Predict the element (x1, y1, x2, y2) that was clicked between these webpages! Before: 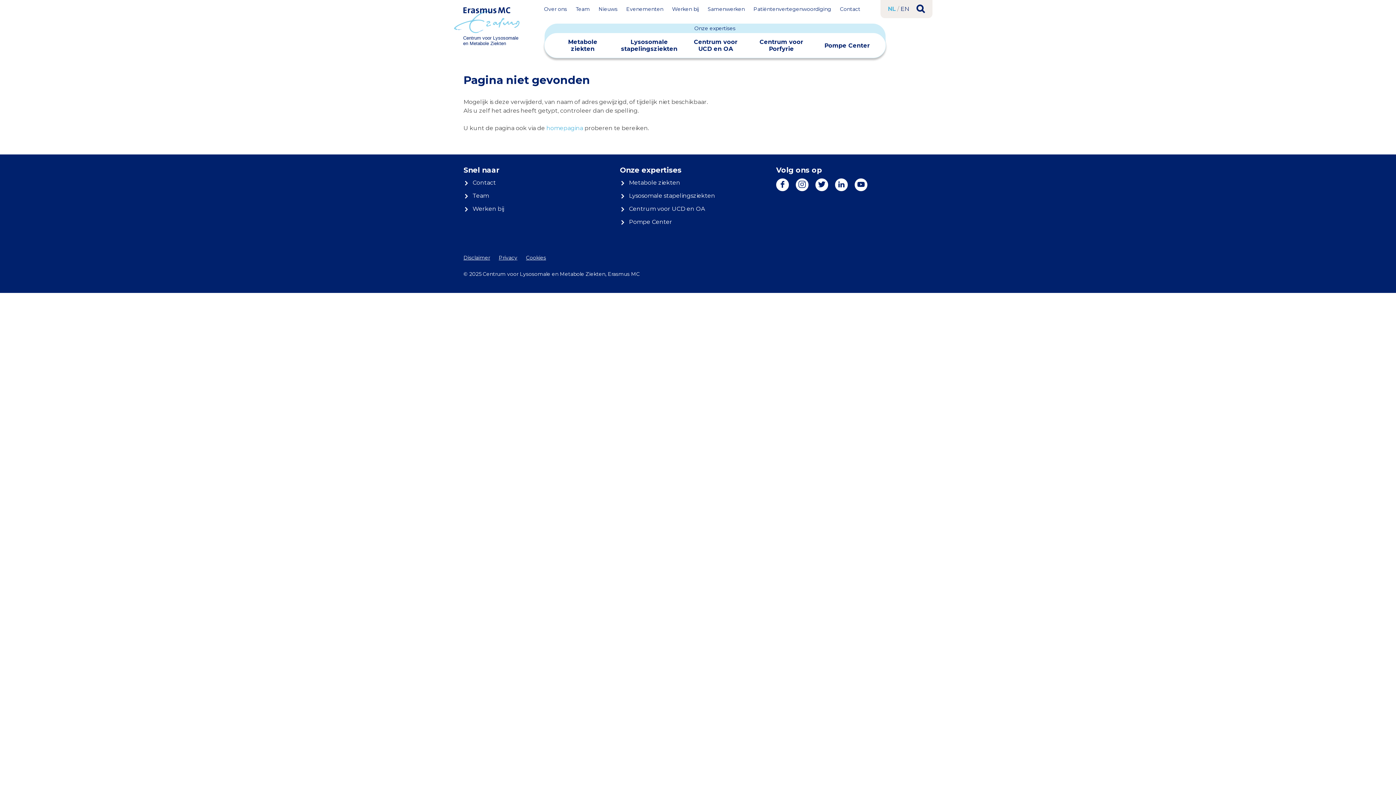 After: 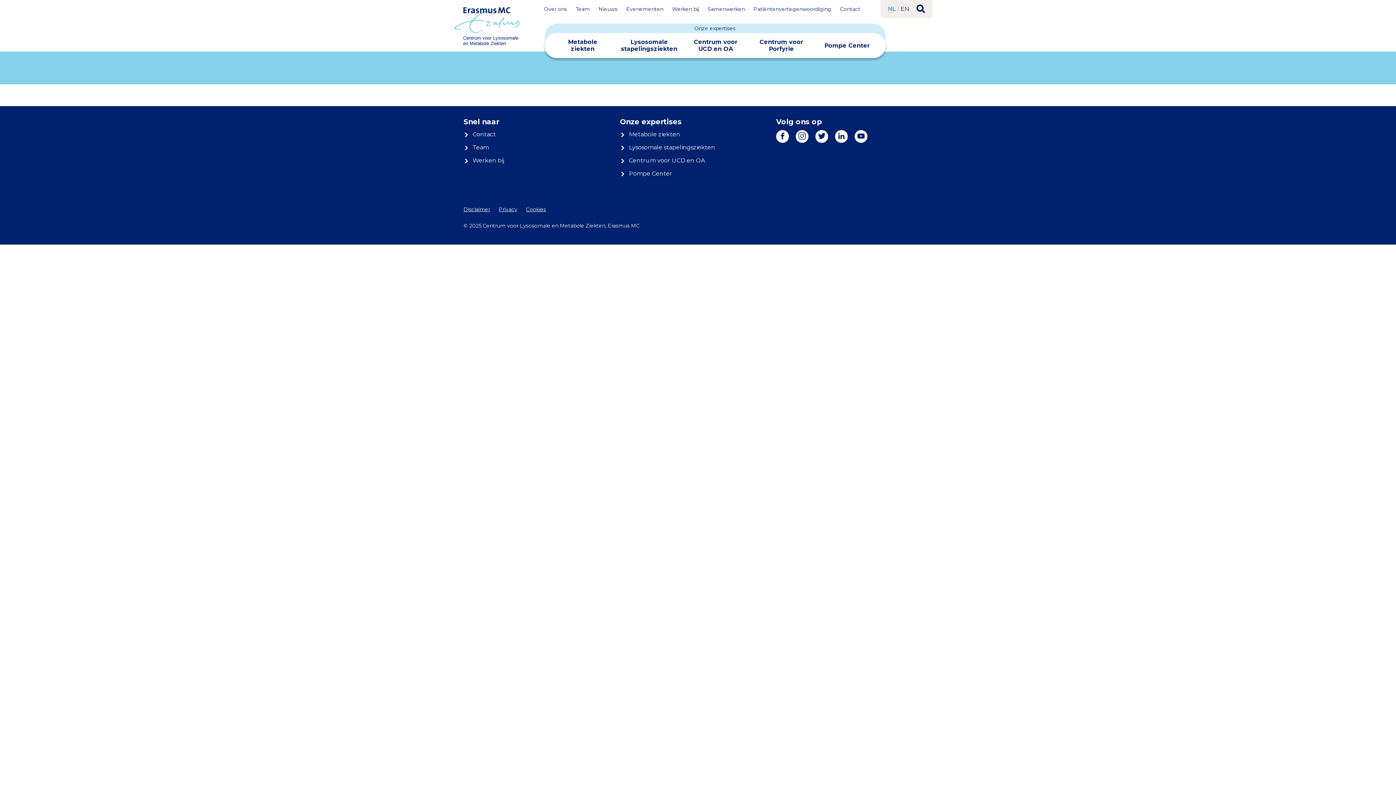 Action: label: Evenementen bbox: (626, 5, 663, 13)